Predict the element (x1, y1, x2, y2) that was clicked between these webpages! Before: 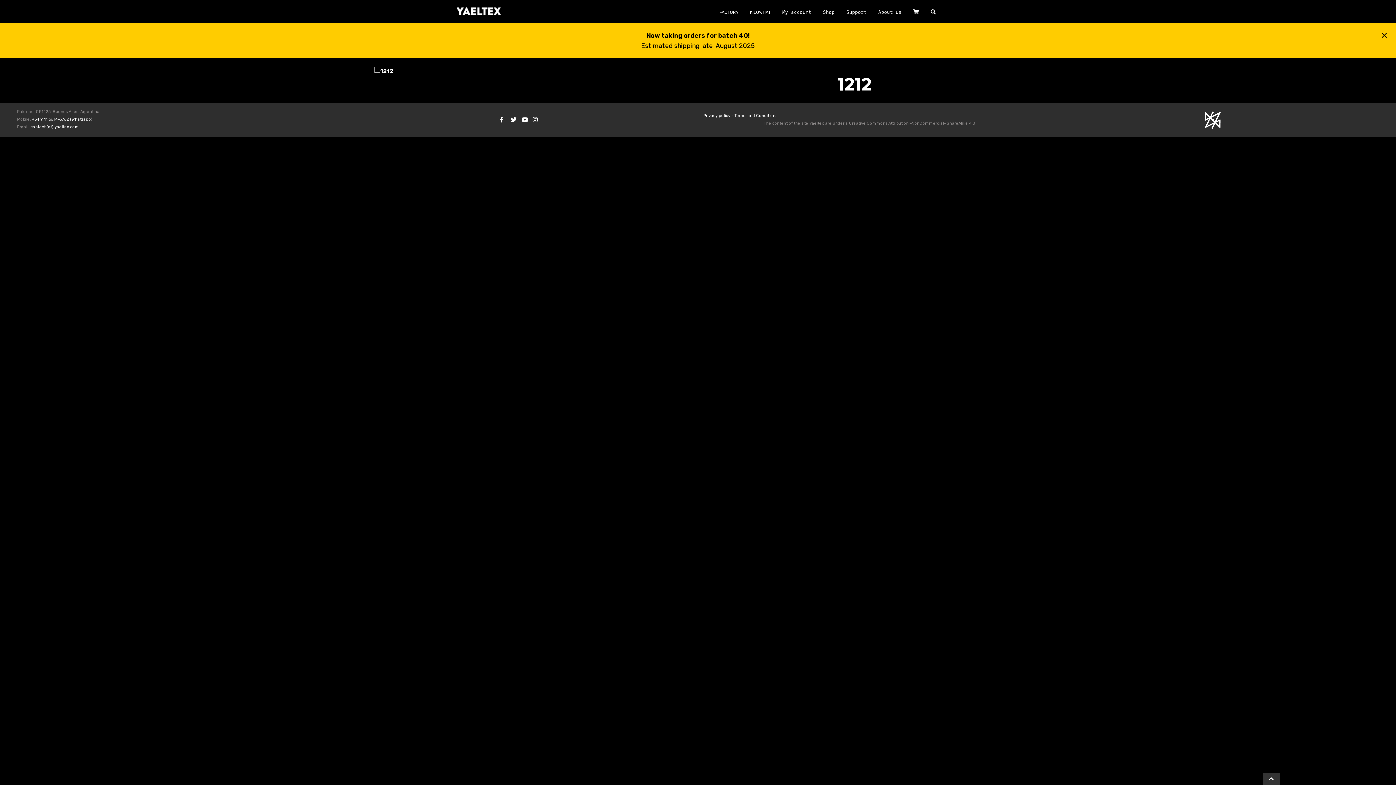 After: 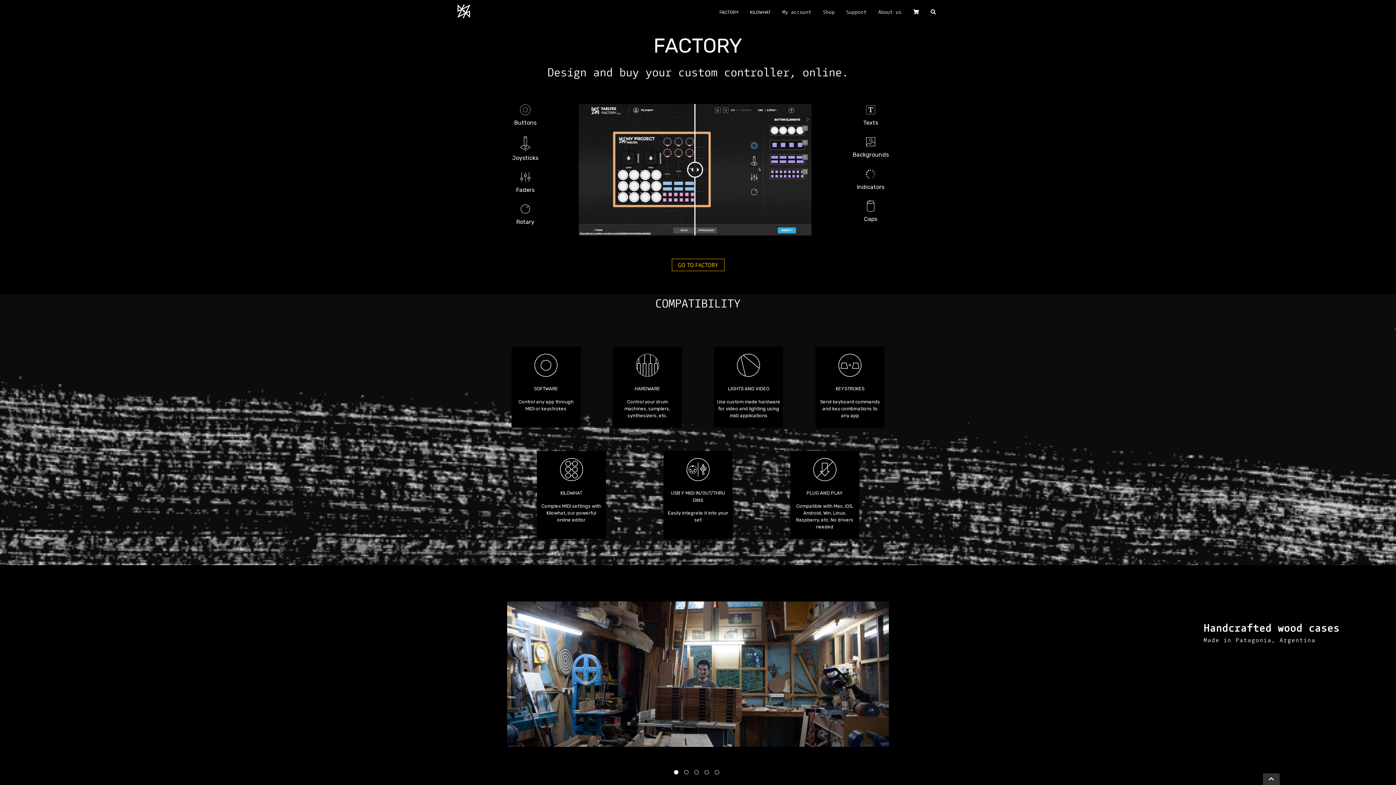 Action: label: FACTORY bbox: (716, 4, 741, 18)